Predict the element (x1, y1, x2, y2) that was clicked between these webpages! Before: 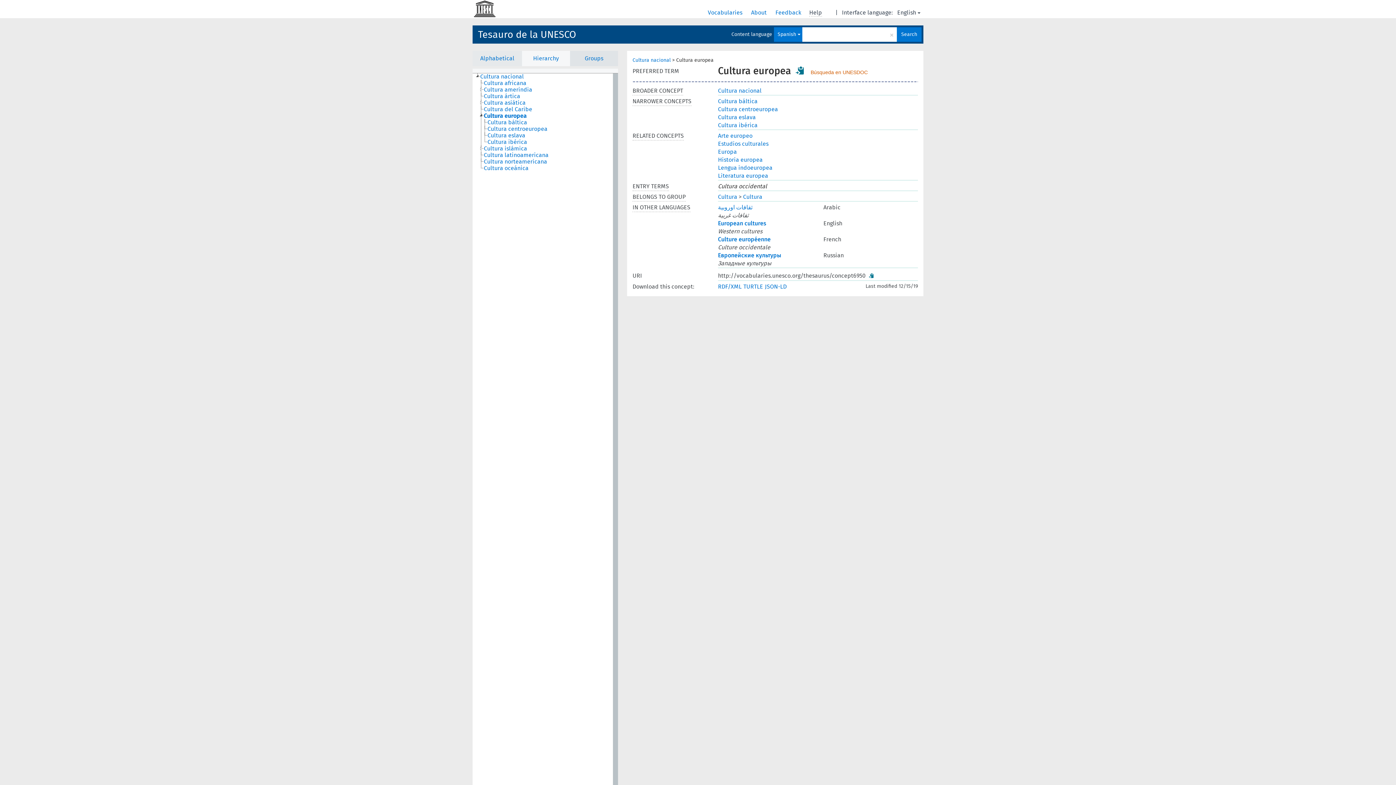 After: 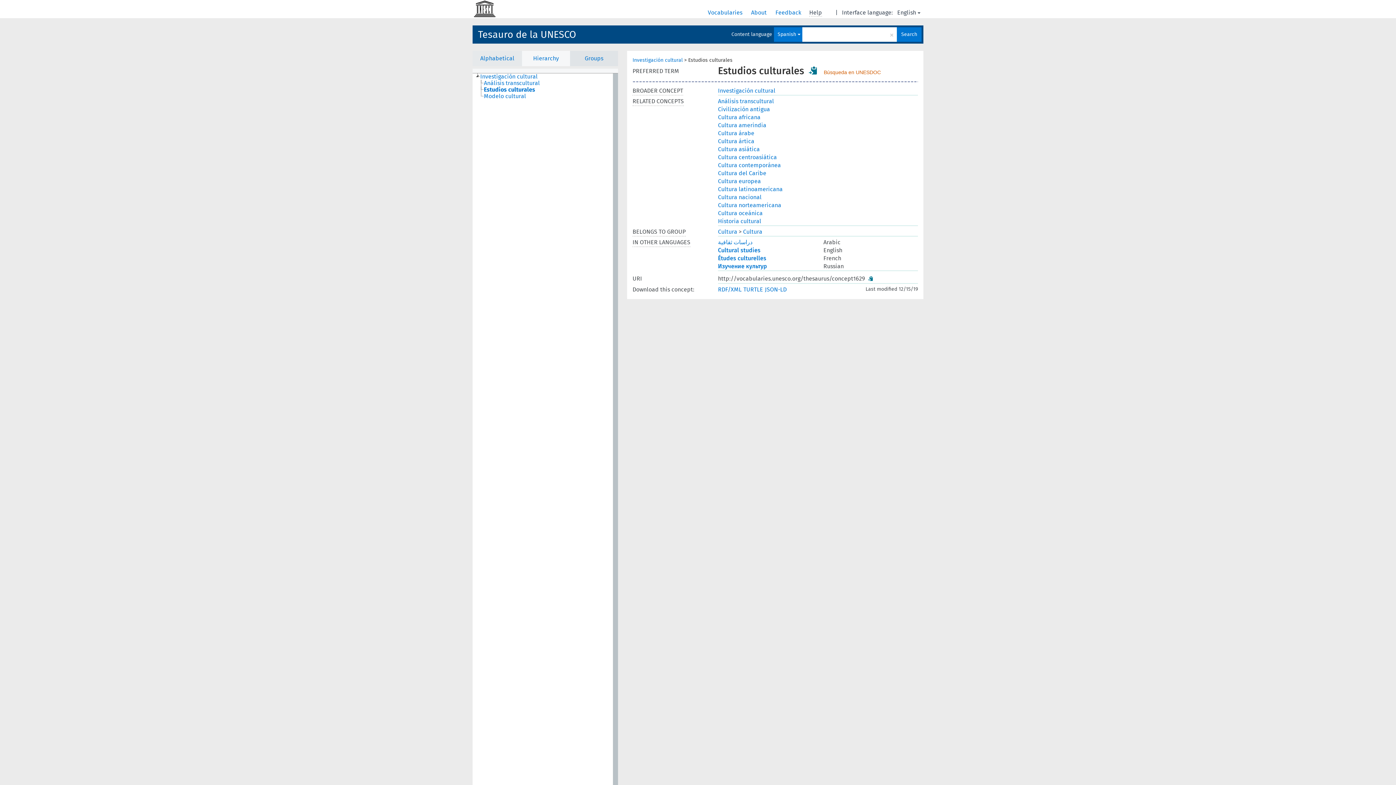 Action: bbox: (718, 140, 768, 147) label: Estudios culturales